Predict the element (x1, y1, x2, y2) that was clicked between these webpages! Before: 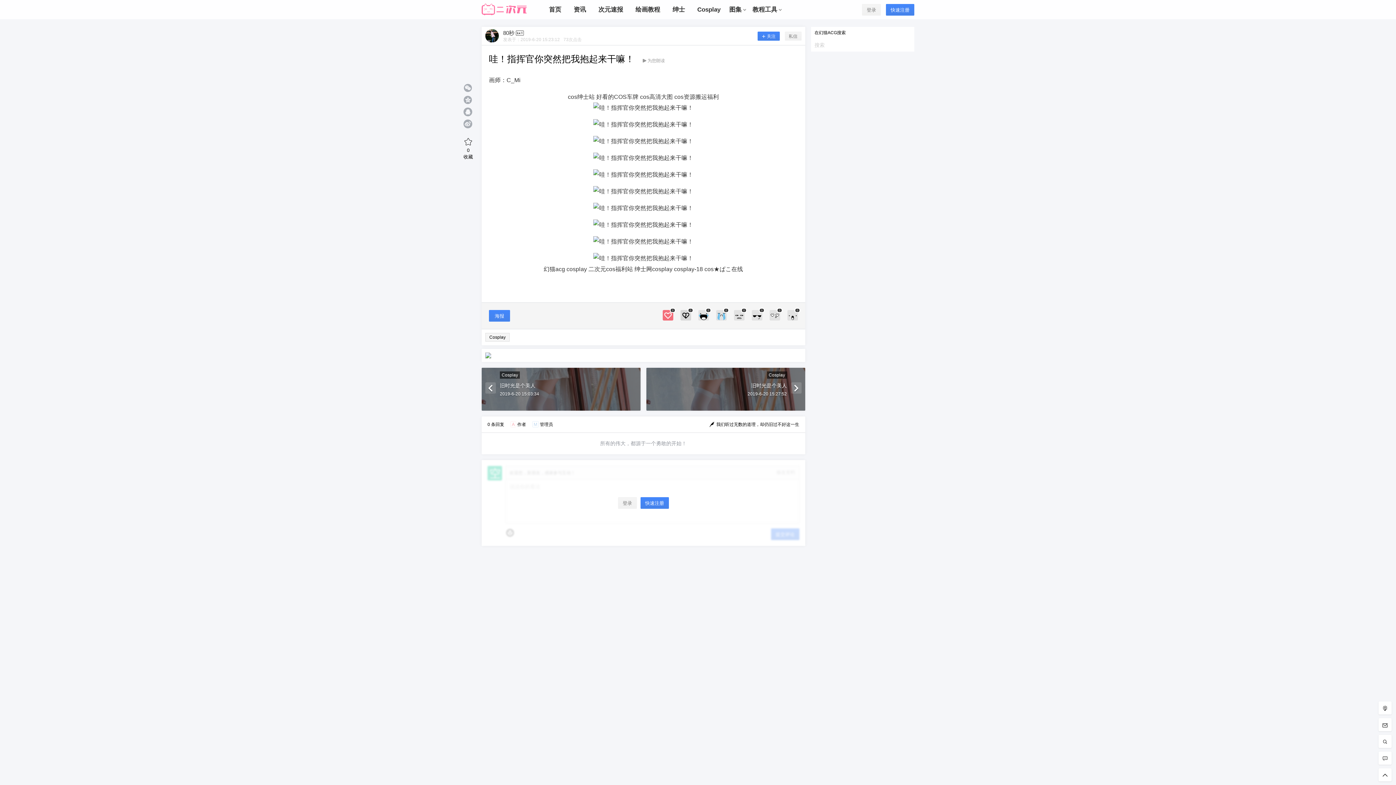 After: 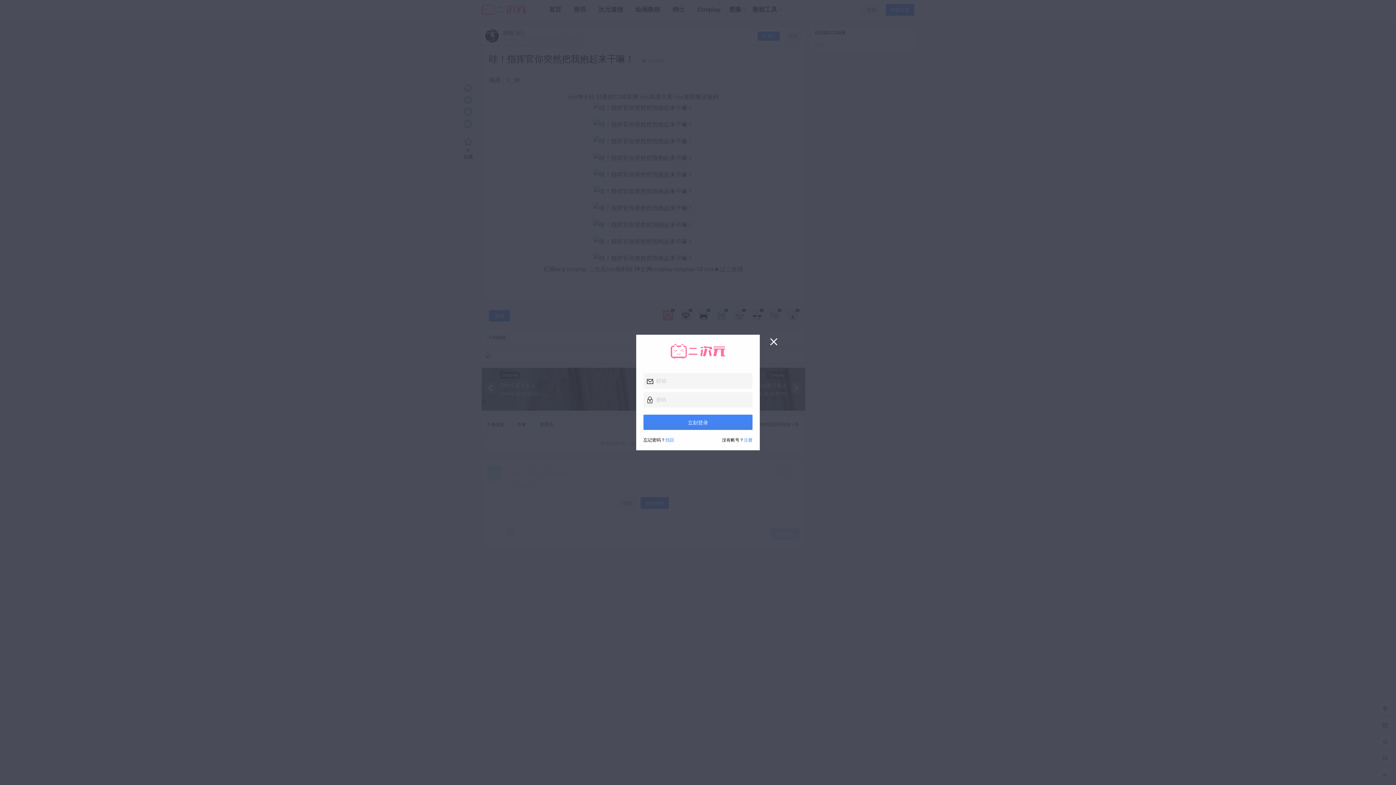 Action: label: 登录 bbox: (618, 497, 637, 509)